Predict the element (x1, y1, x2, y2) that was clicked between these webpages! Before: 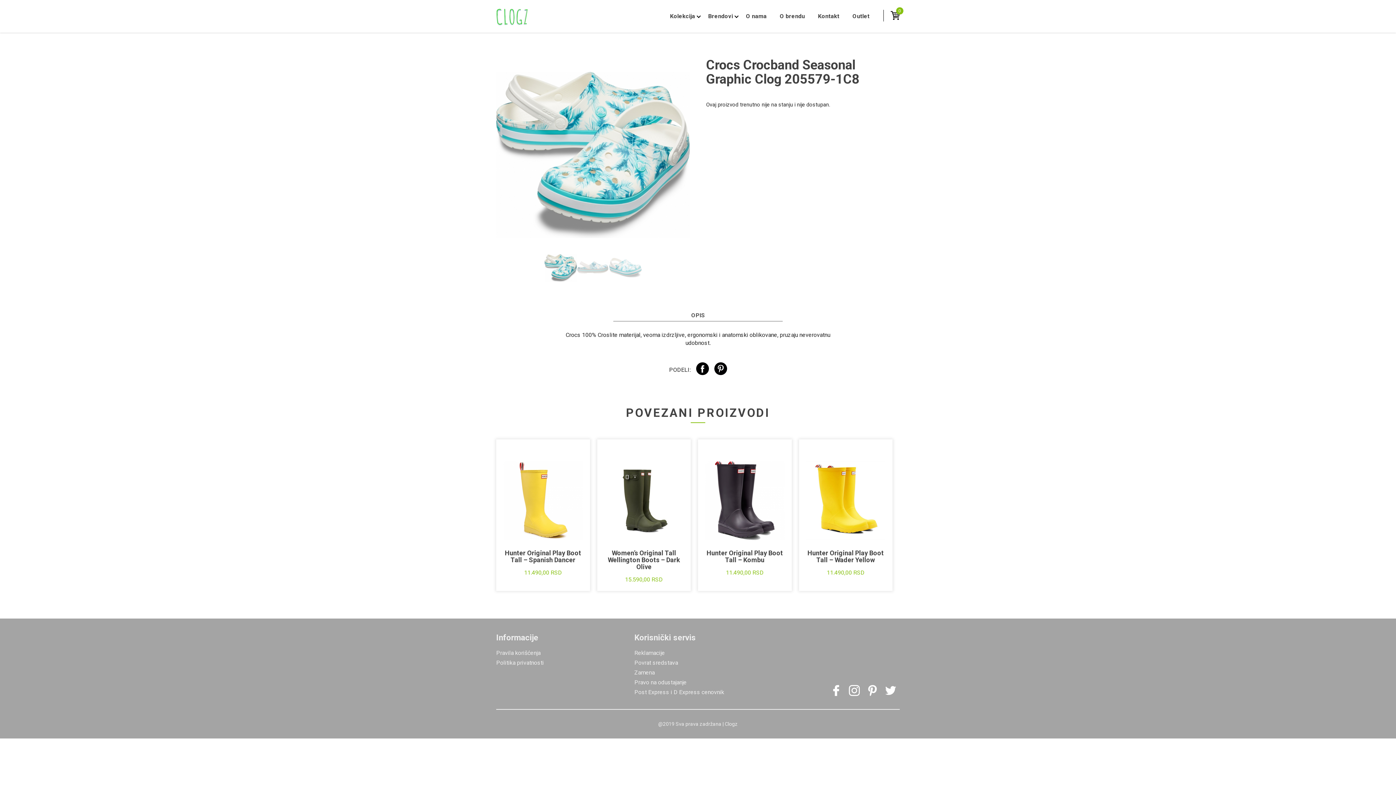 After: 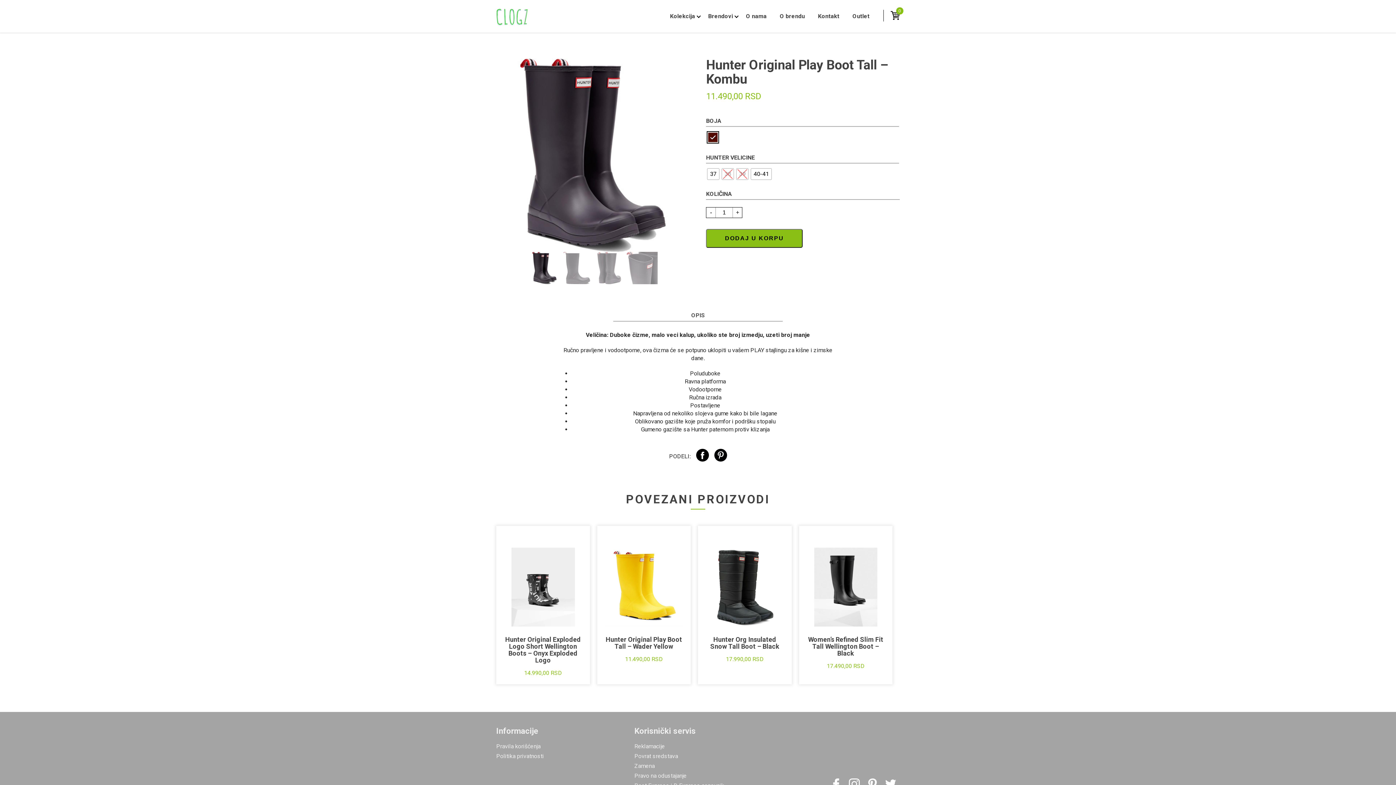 Action: bbox: (698, 439, 791, 591) label: Hunter Original Play Boot Tall – Kombu
11.490,00 RSD